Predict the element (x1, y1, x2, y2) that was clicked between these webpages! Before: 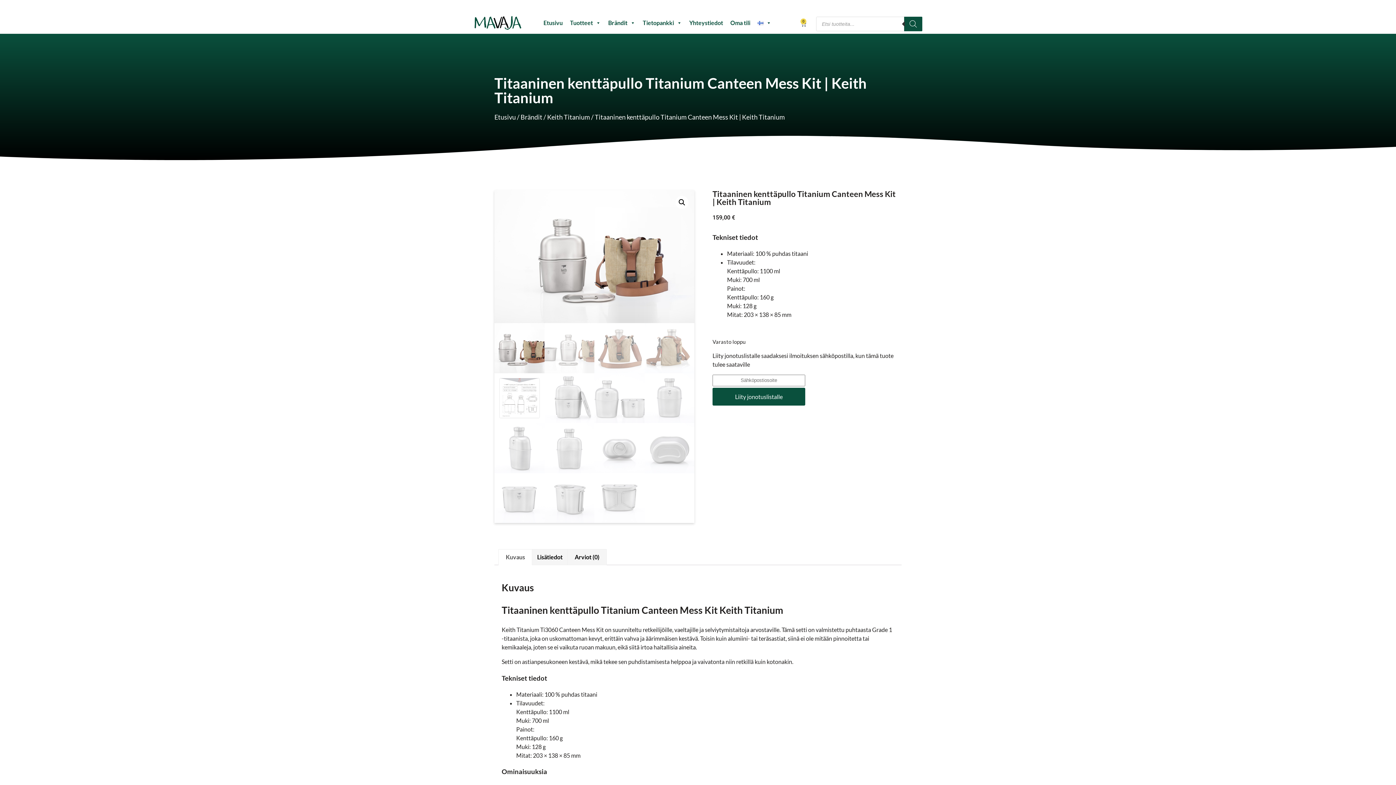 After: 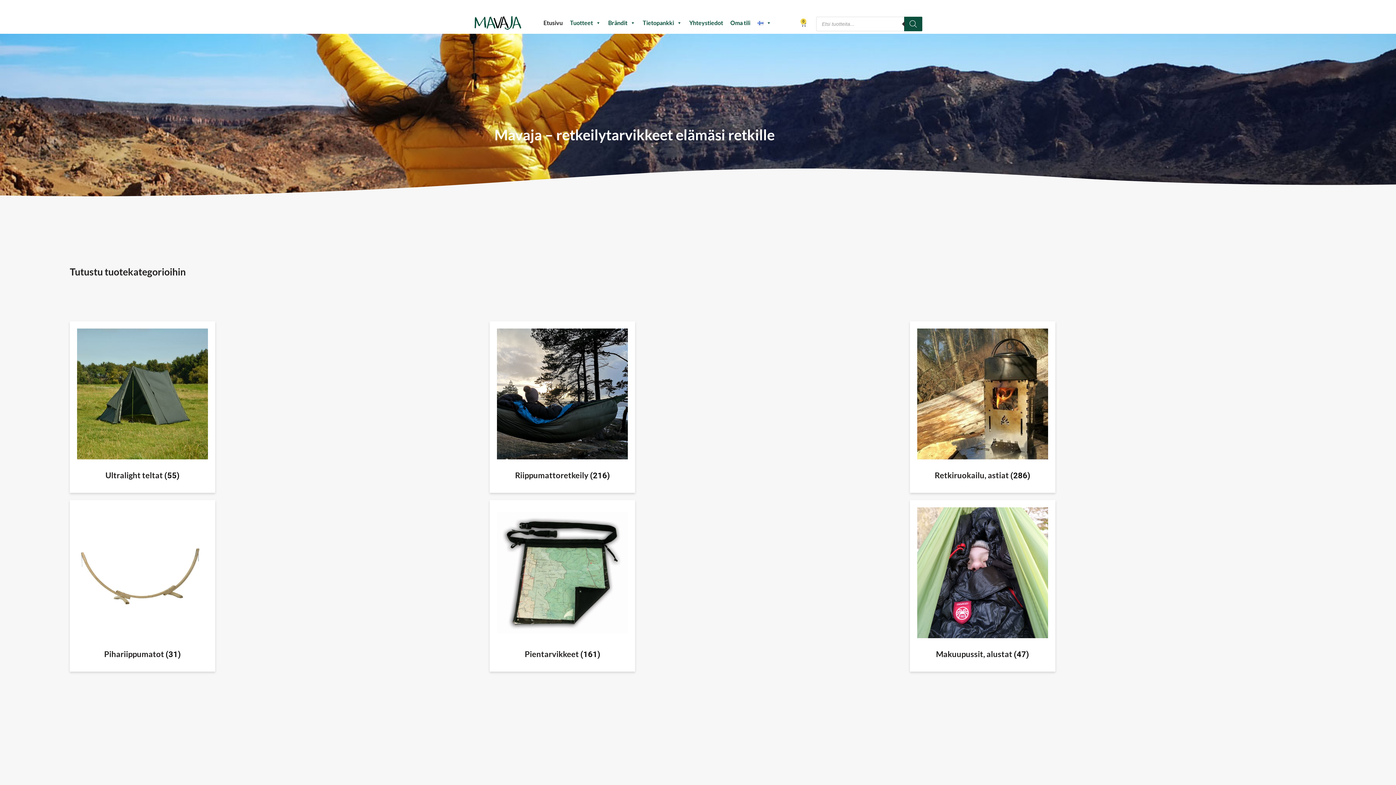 Action: bbox: (539, 15, 566, 30) label: Etusivu